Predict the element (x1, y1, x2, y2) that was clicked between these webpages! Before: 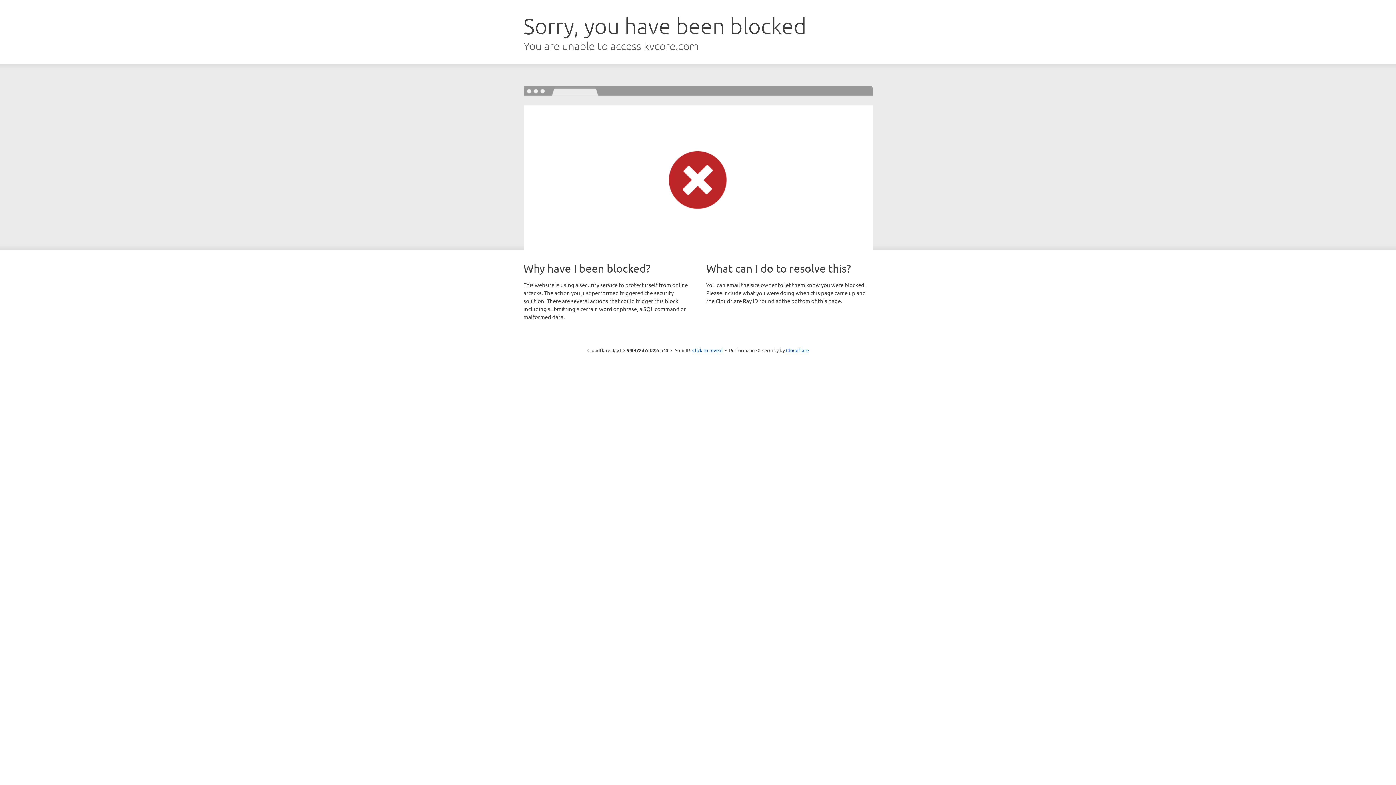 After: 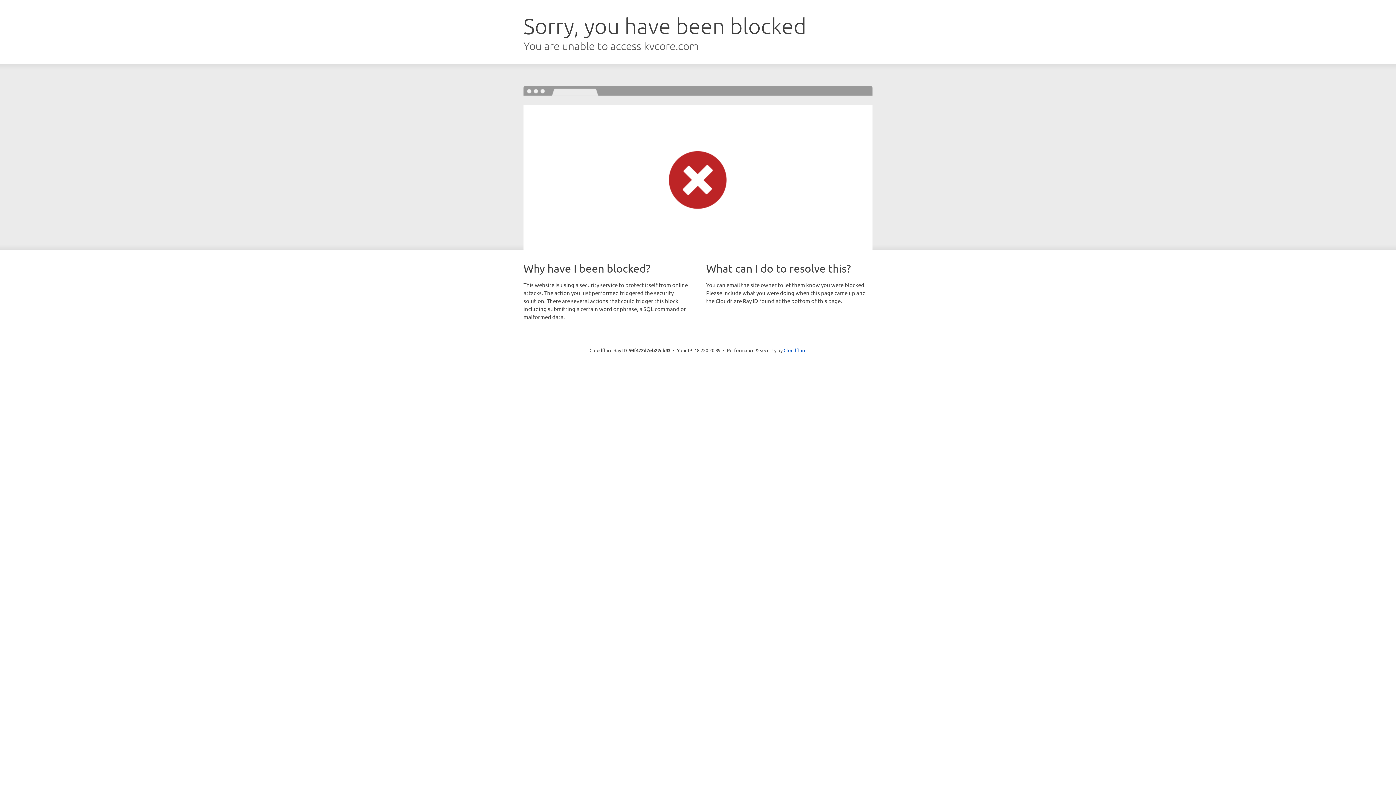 Action: bbox: (692, 346, 722, 353) label: Click to reveal